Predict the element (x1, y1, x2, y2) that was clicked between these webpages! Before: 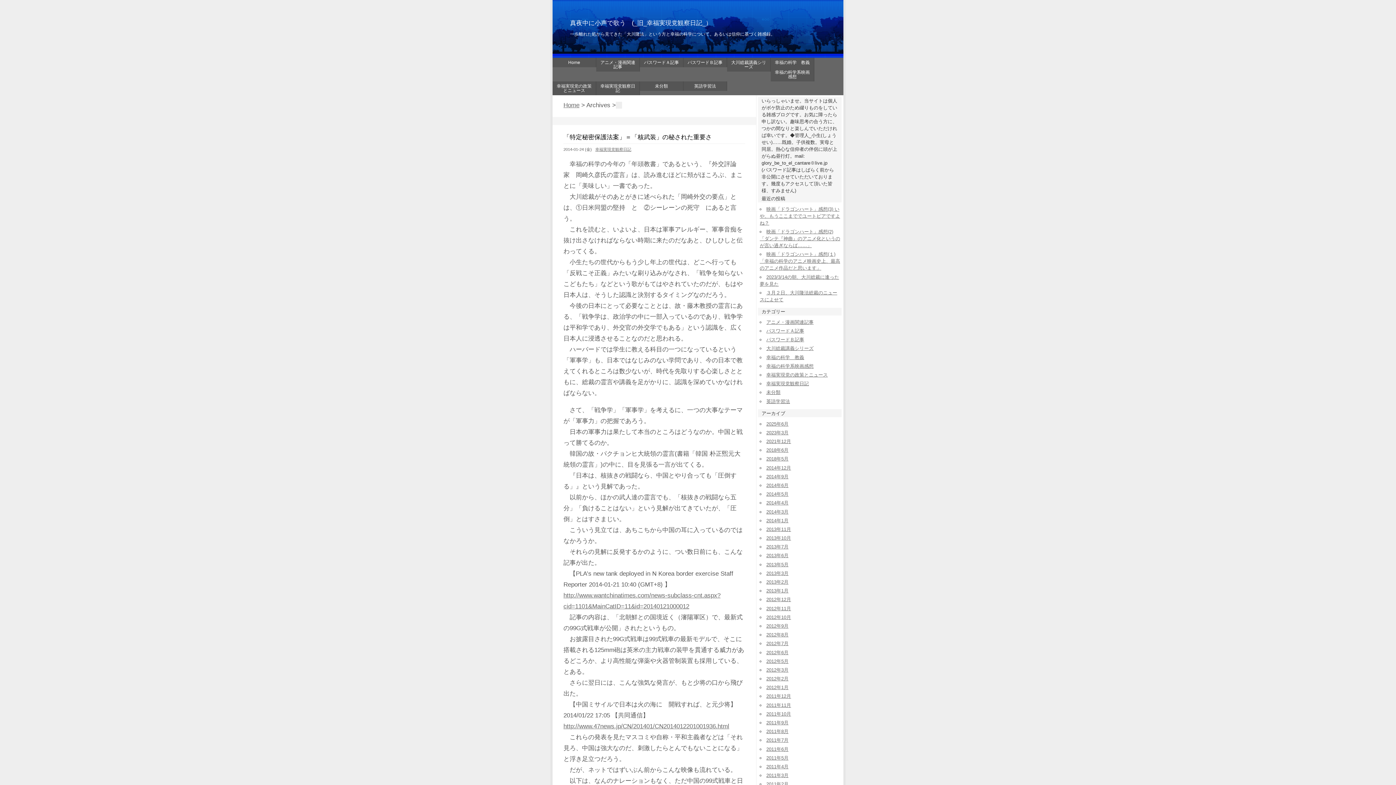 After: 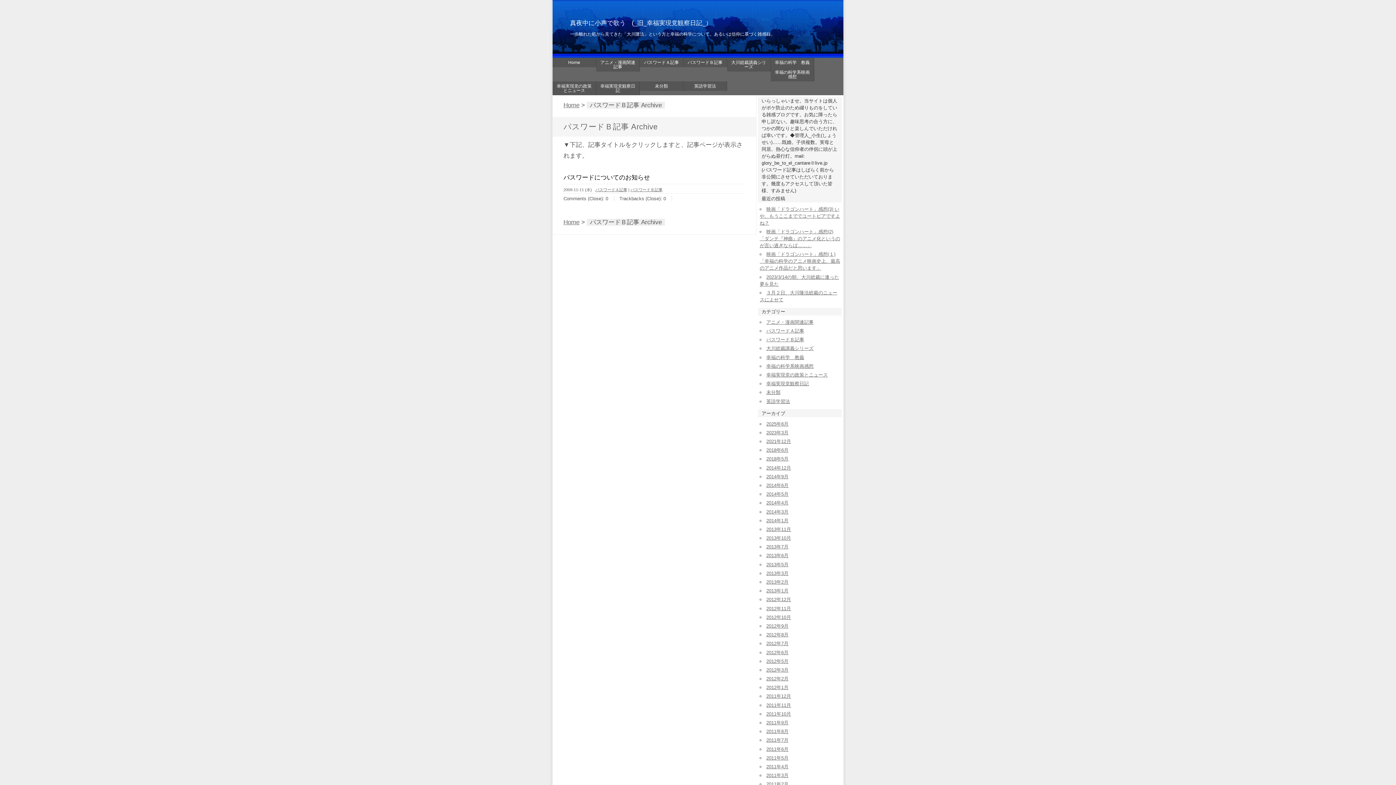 Action: label: パスワードＢ記事 bbox: (766, 337, 804, 342)